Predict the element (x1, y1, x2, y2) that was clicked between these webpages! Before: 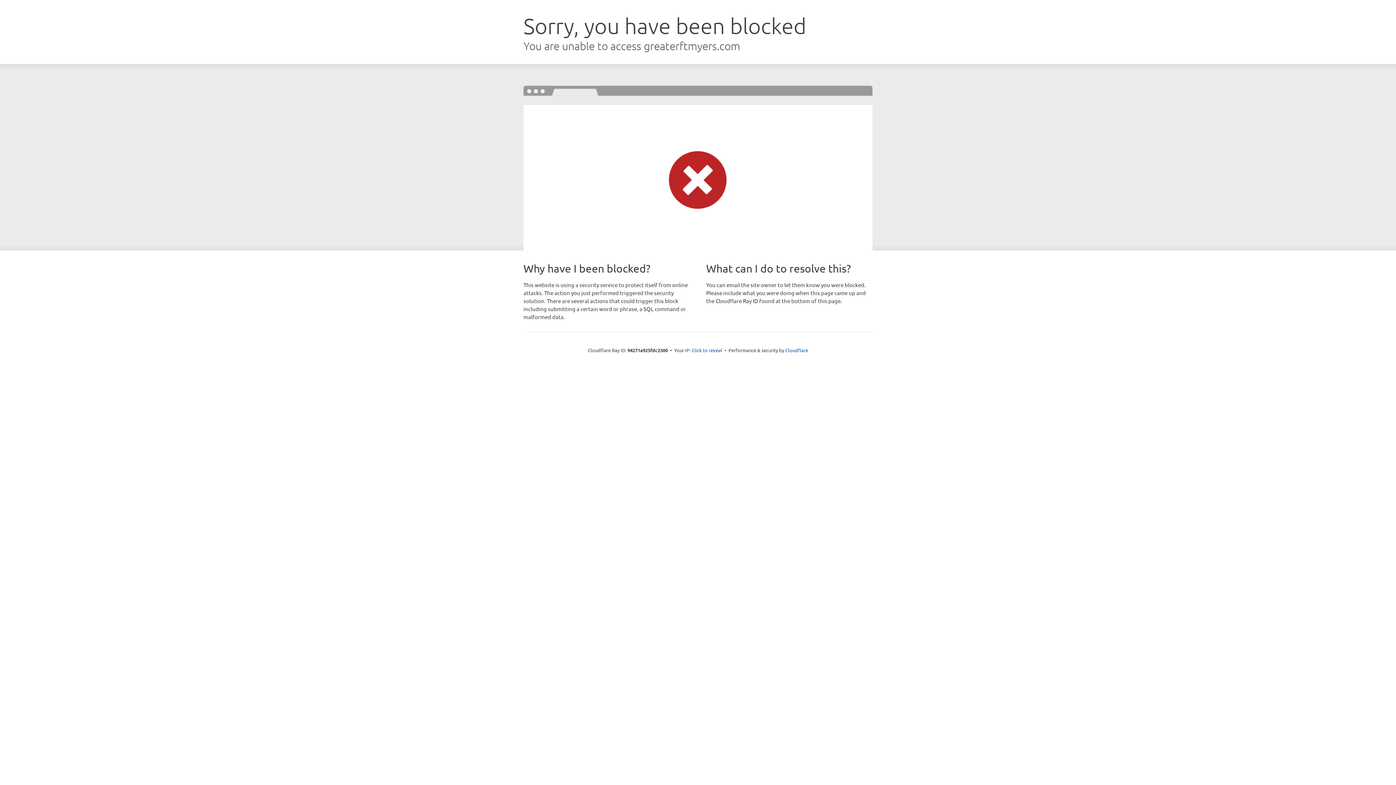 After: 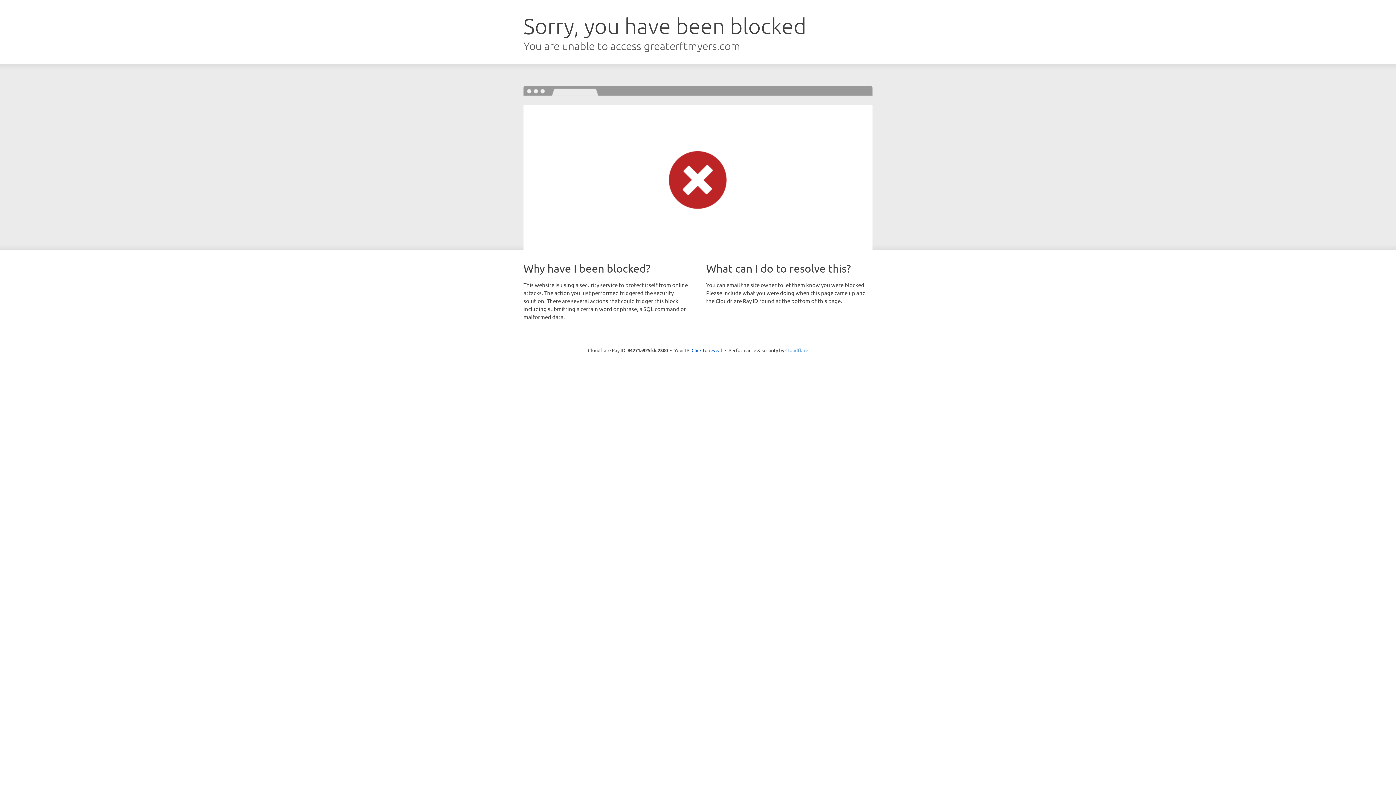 Action: label: Cloudflare bbox: (785, 347, 808, 353)